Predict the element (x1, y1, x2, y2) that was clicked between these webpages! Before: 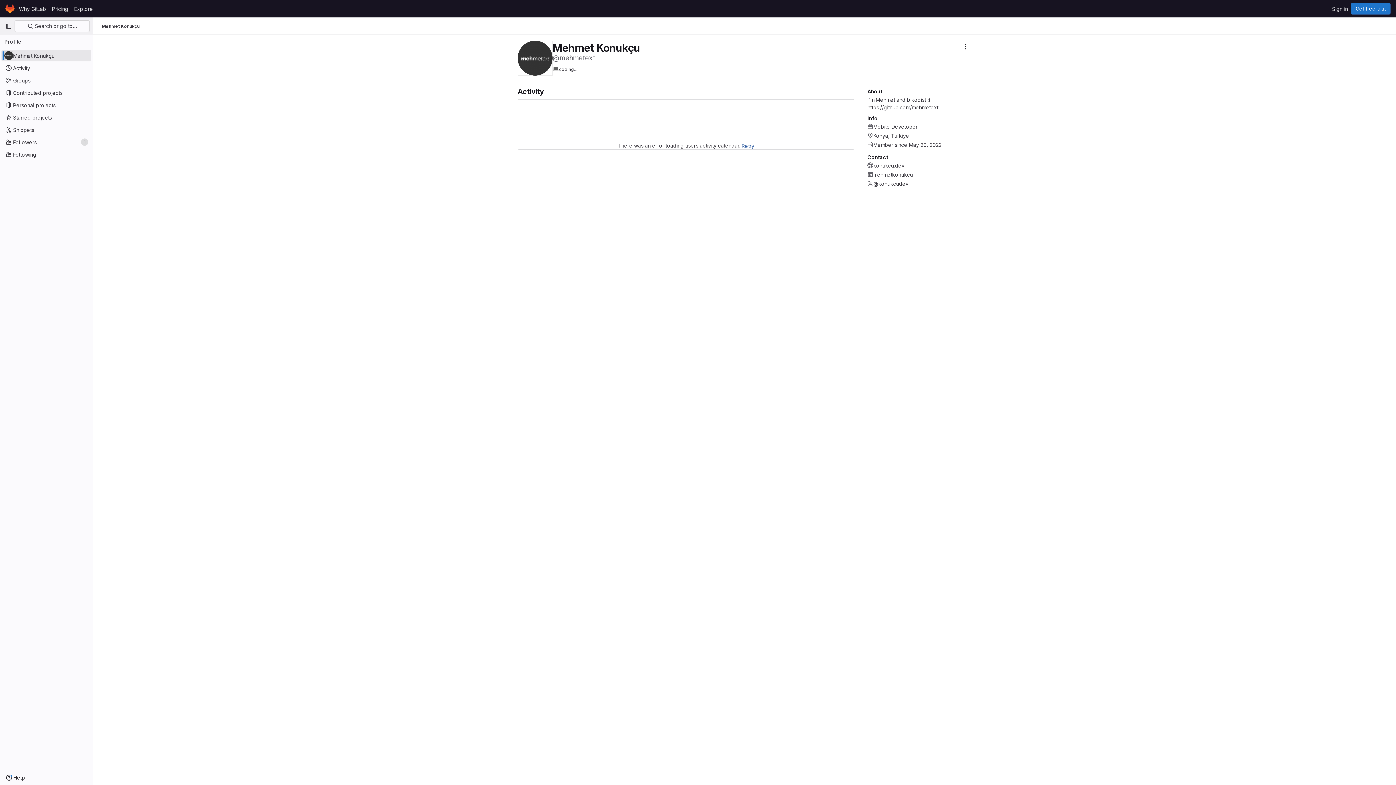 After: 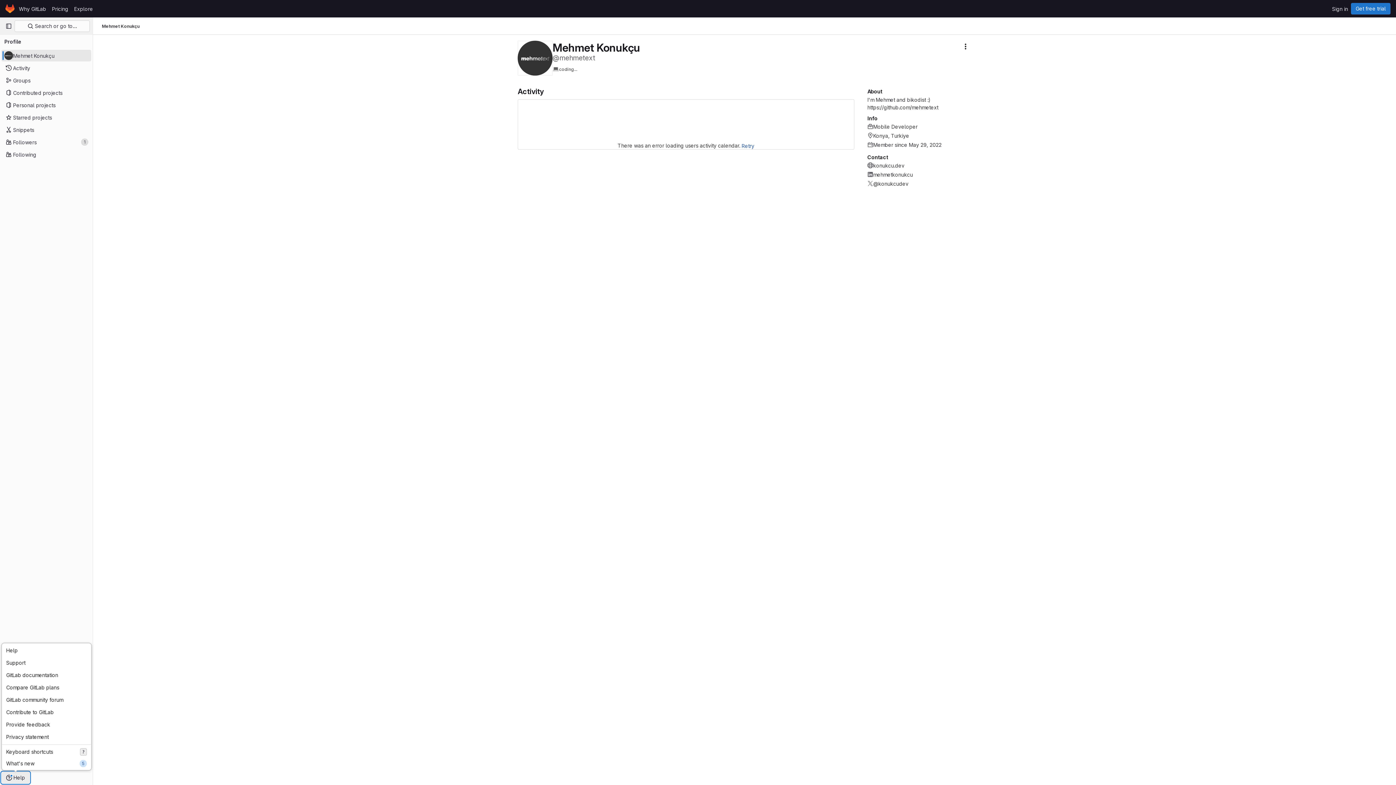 Action: bbox: (1, 772, 29, 784) label: Help